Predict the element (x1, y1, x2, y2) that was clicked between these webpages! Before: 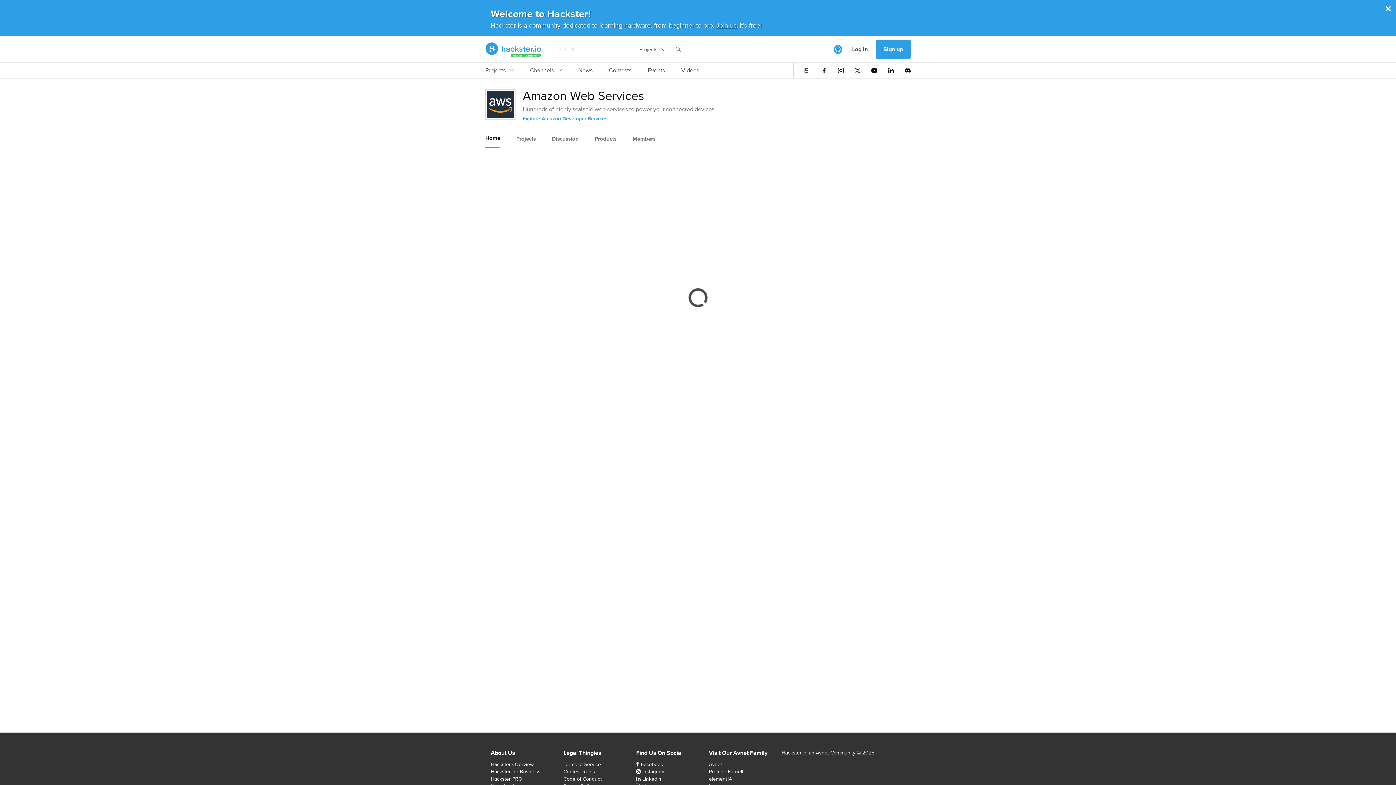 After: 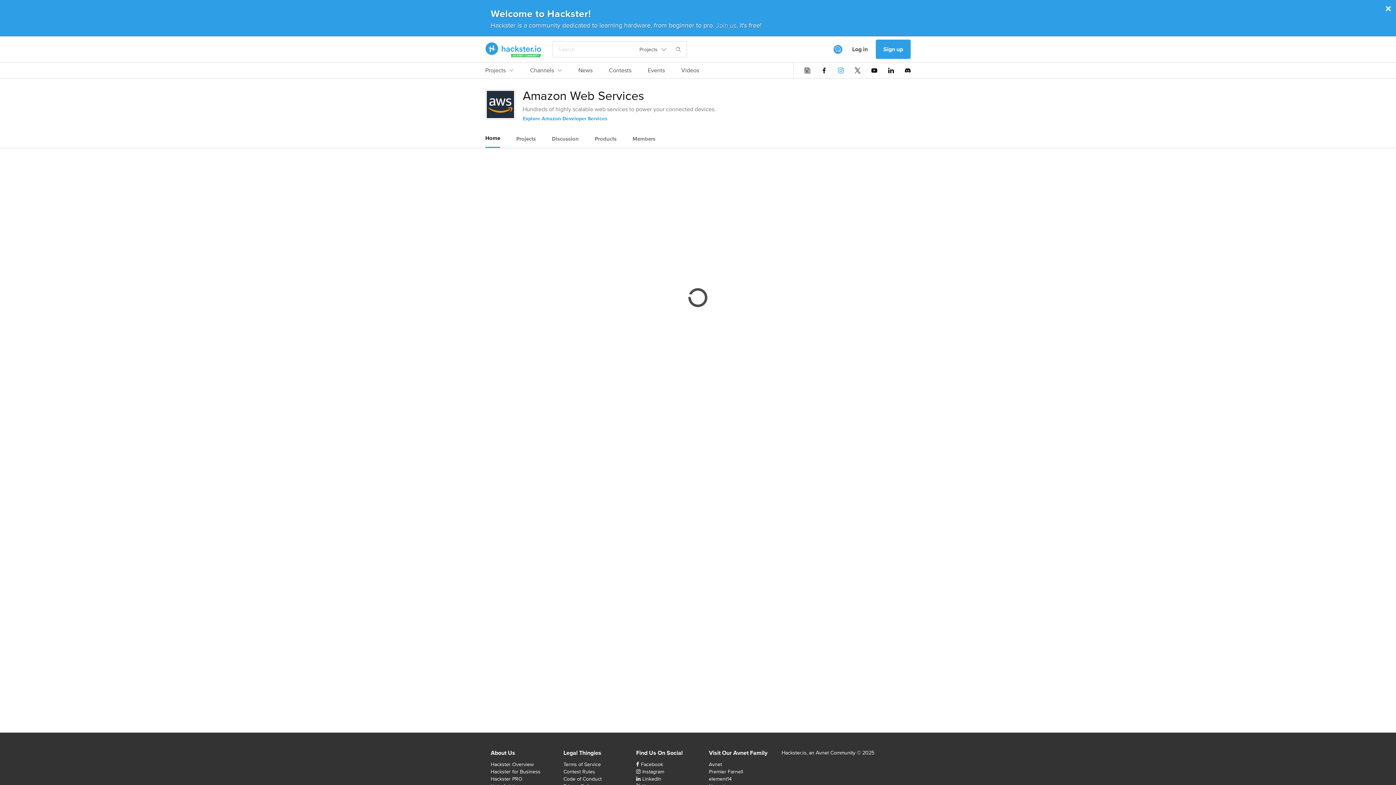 Action: bbox: (838, 67, 844, 73)